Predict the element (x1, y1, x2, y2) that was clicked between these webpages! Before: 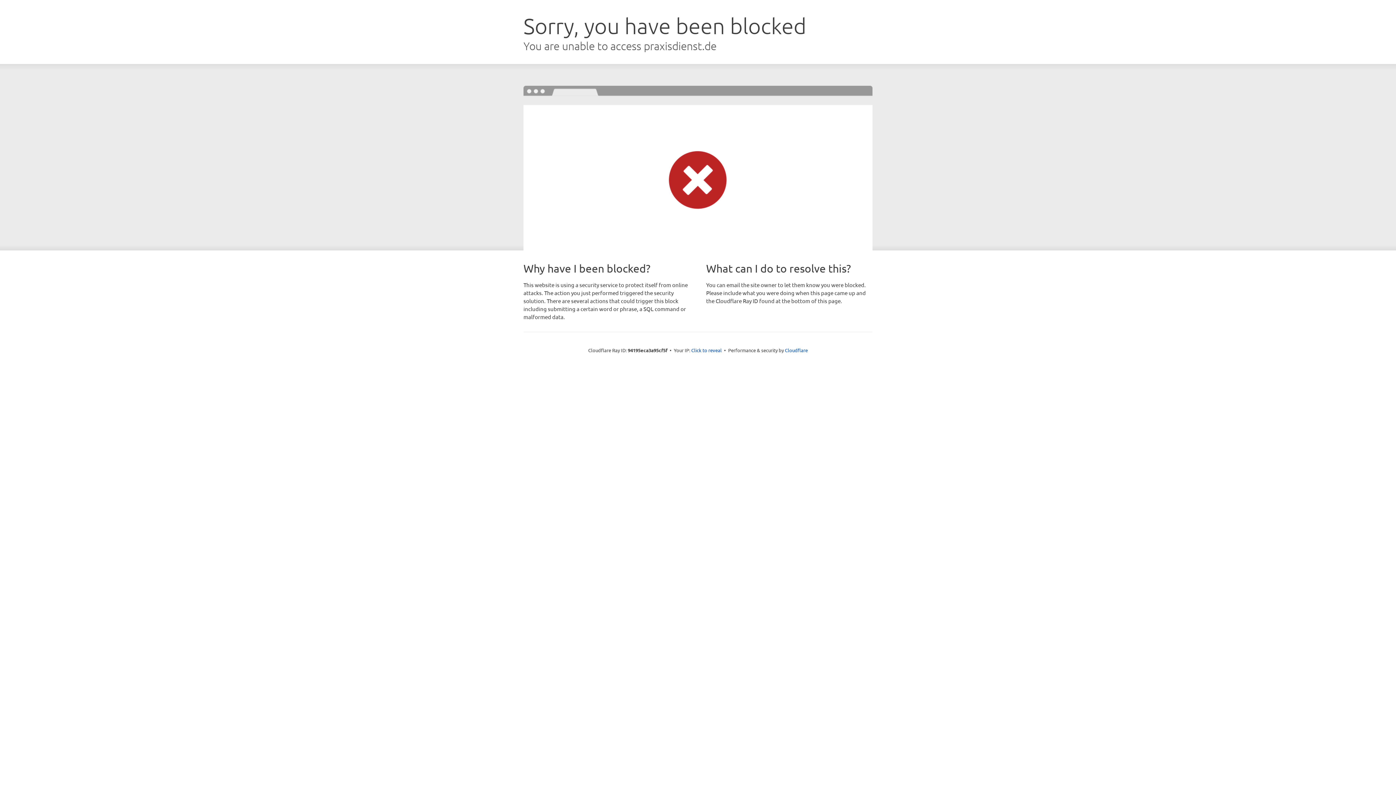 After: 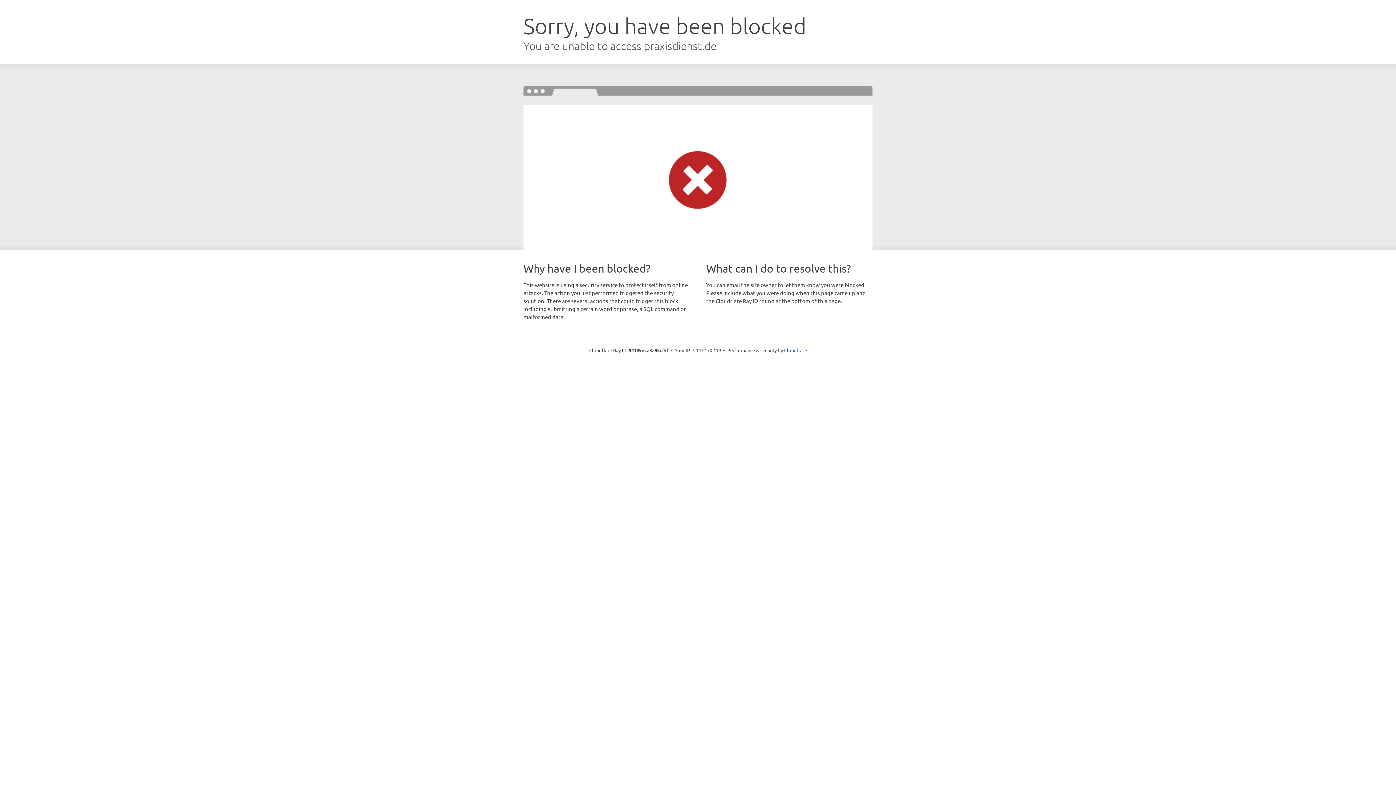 Action: bbox: (691, 346, 722, 353) label: Click to reveal